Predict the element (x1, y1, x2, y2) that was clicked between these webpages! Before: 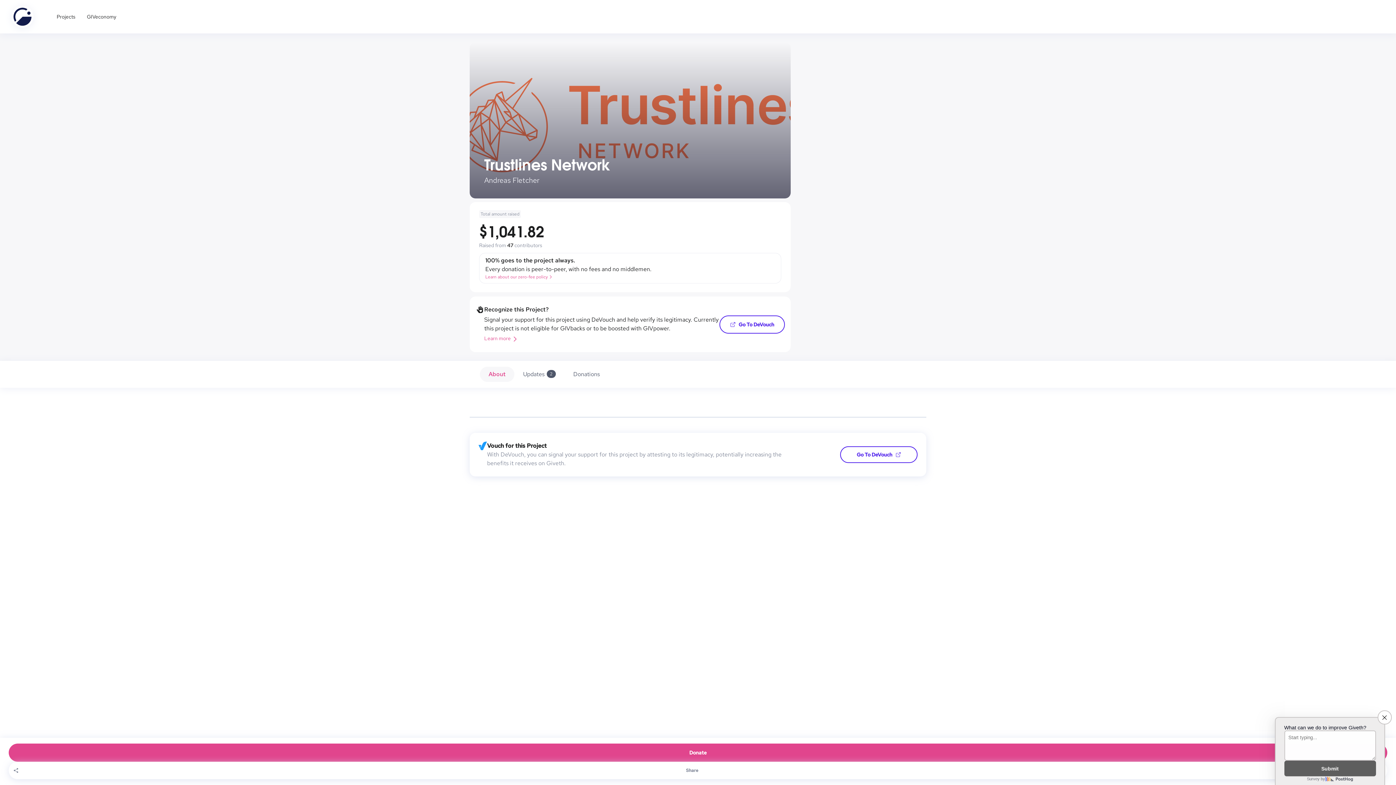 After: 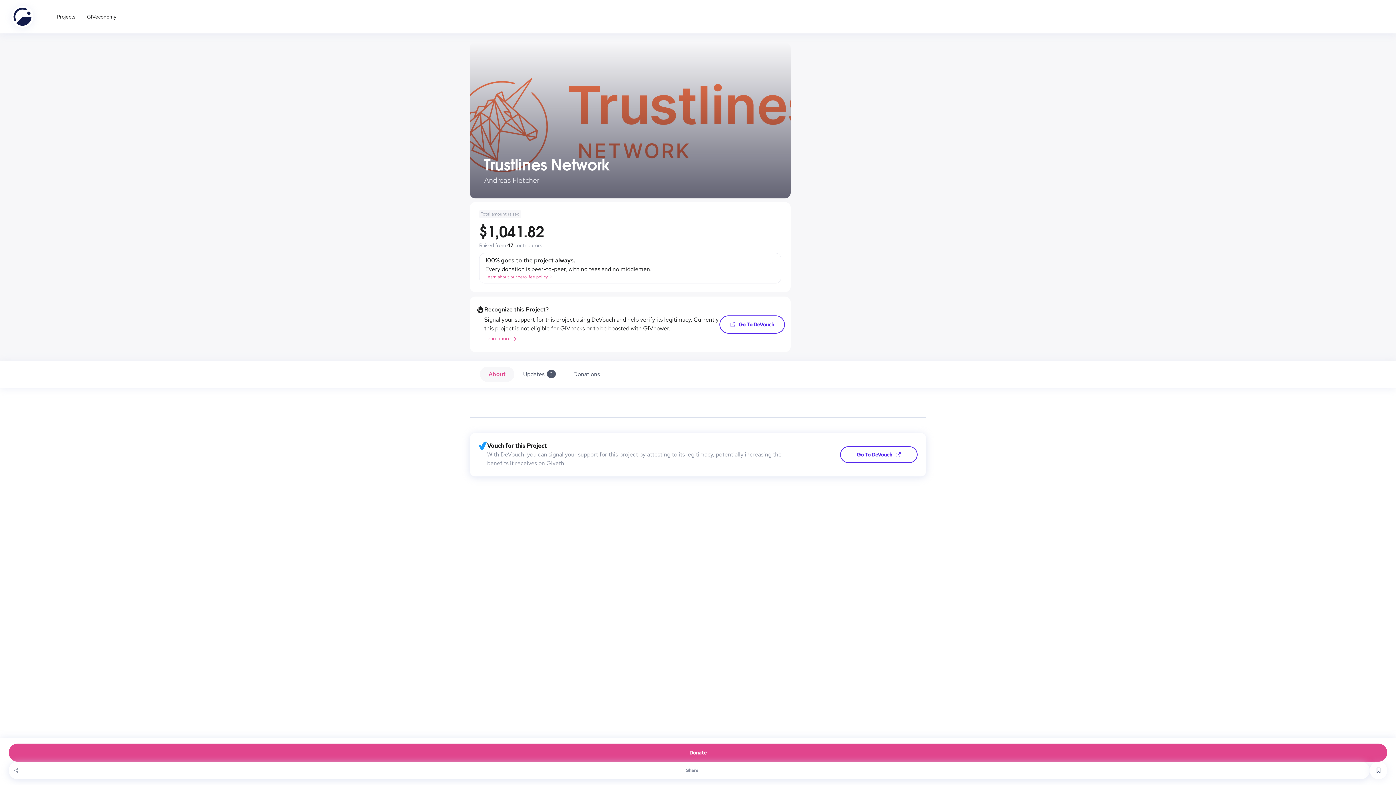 Action: bbox: (564, 366, 608, 382) label: Donations